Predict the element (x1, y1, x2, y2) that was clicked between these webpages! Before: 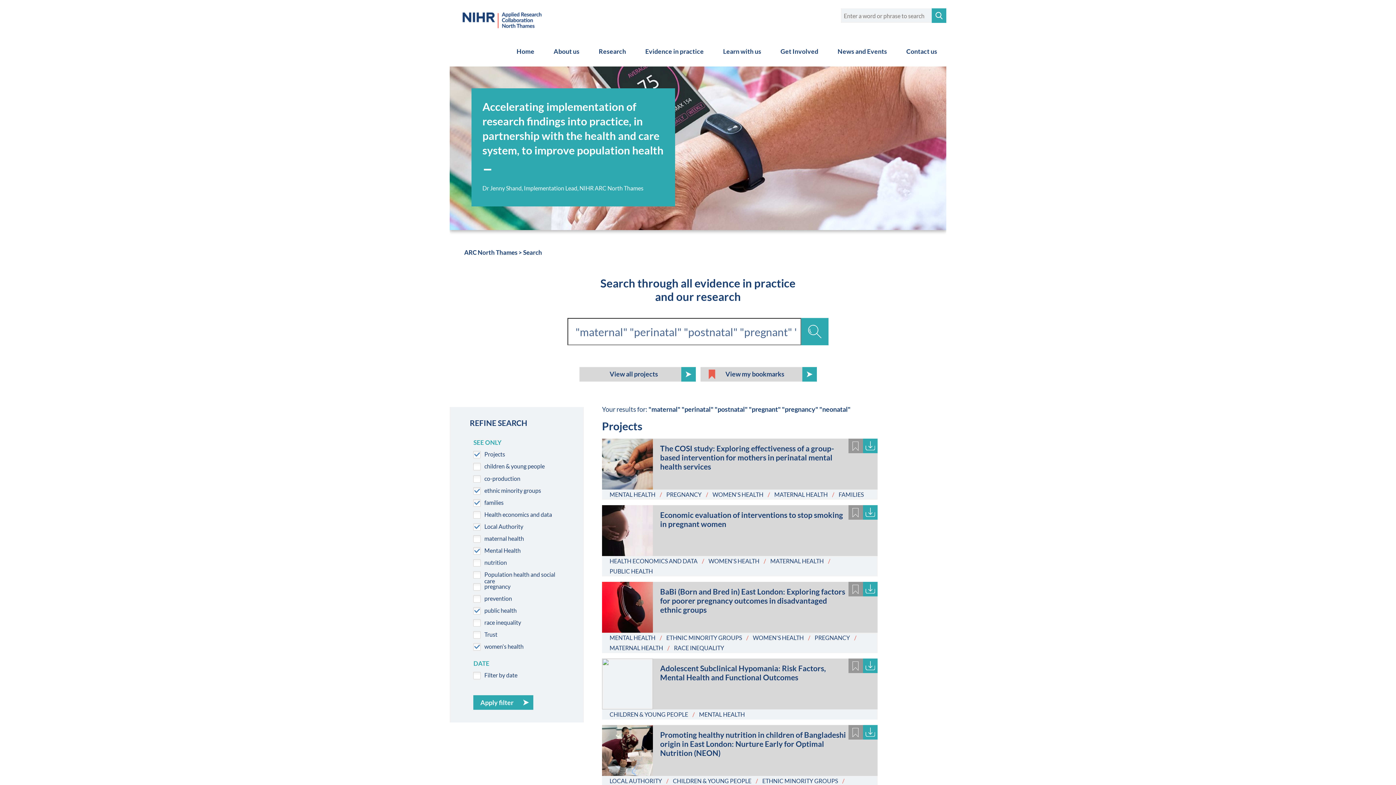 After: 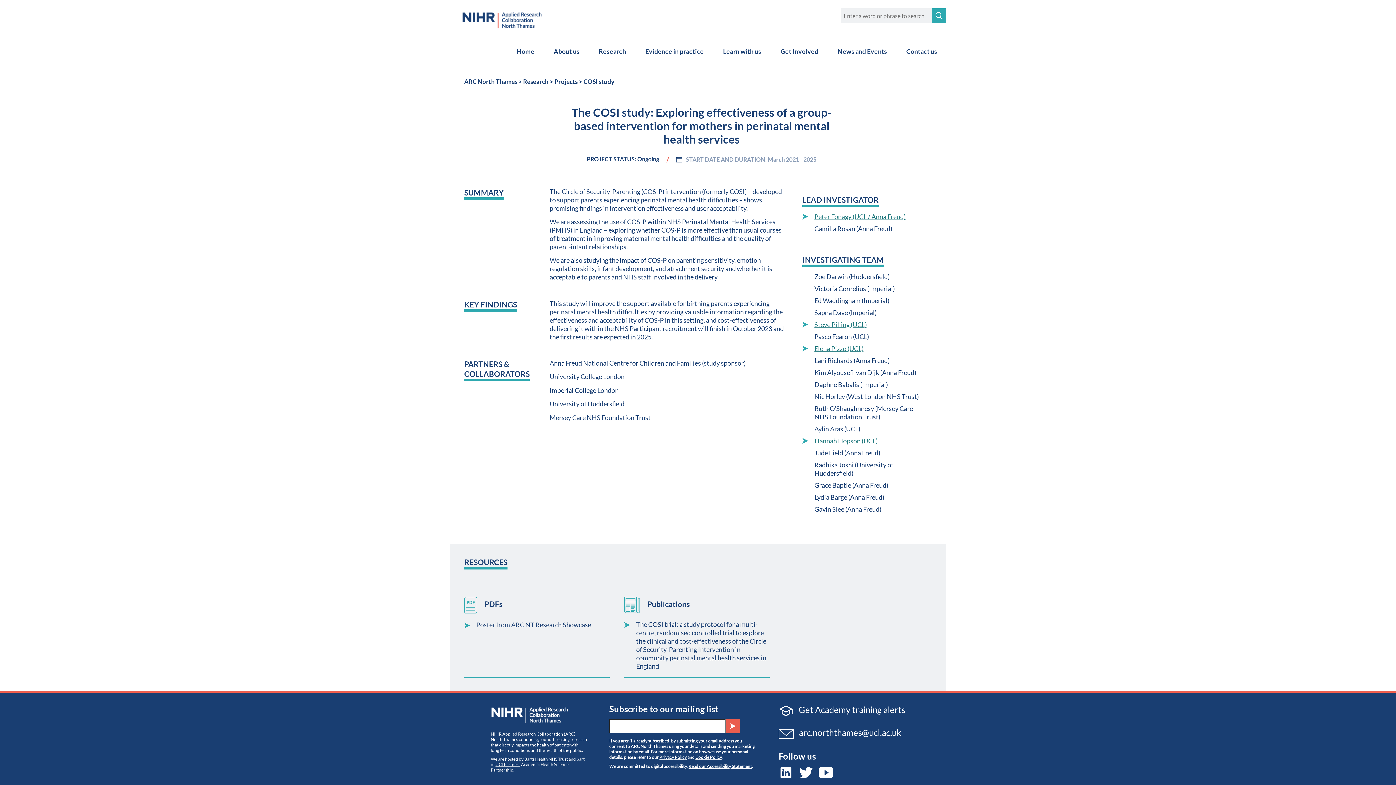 Action: label: The COSI study: Exploring effectiveness of a group-based intervention for mothers in perinatal mental health services bbox: (653, 438, 877, 473)